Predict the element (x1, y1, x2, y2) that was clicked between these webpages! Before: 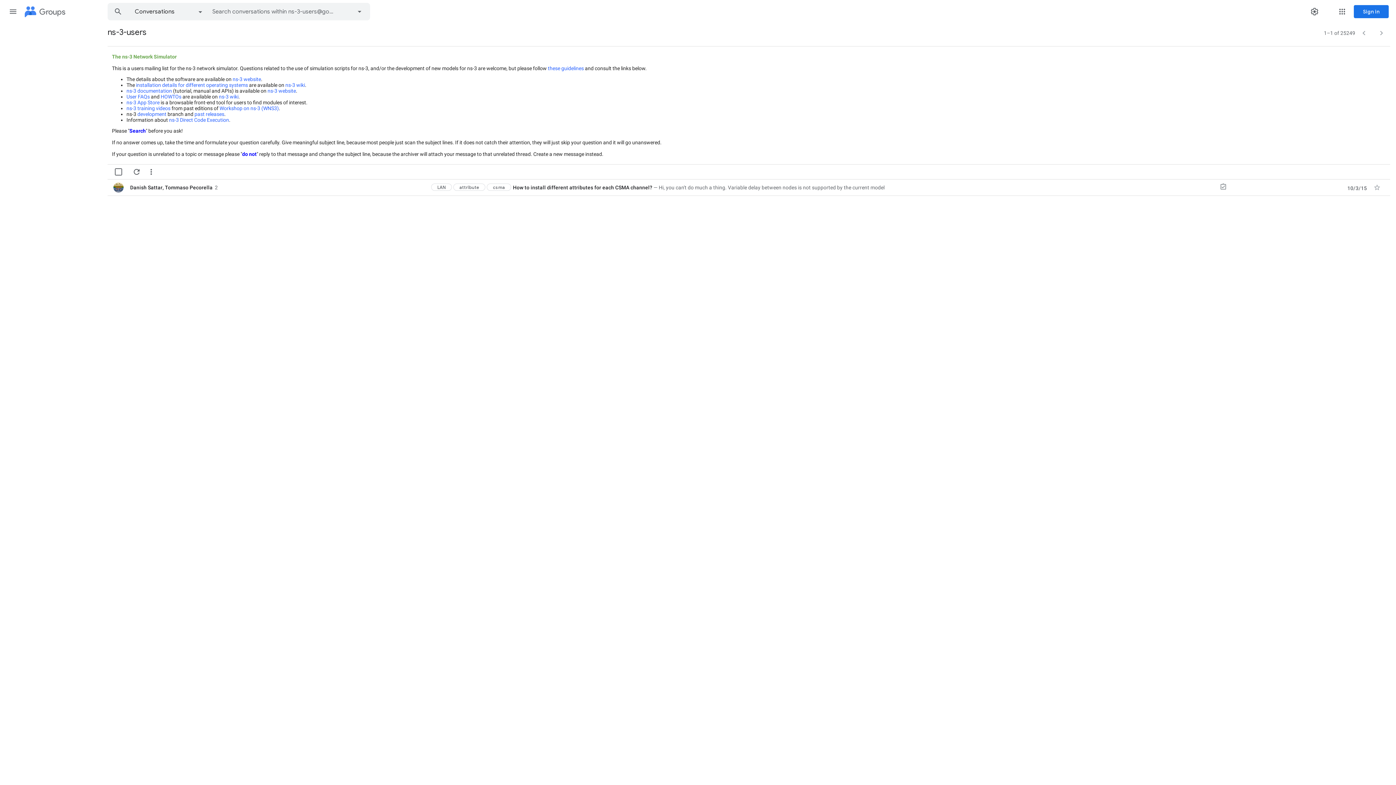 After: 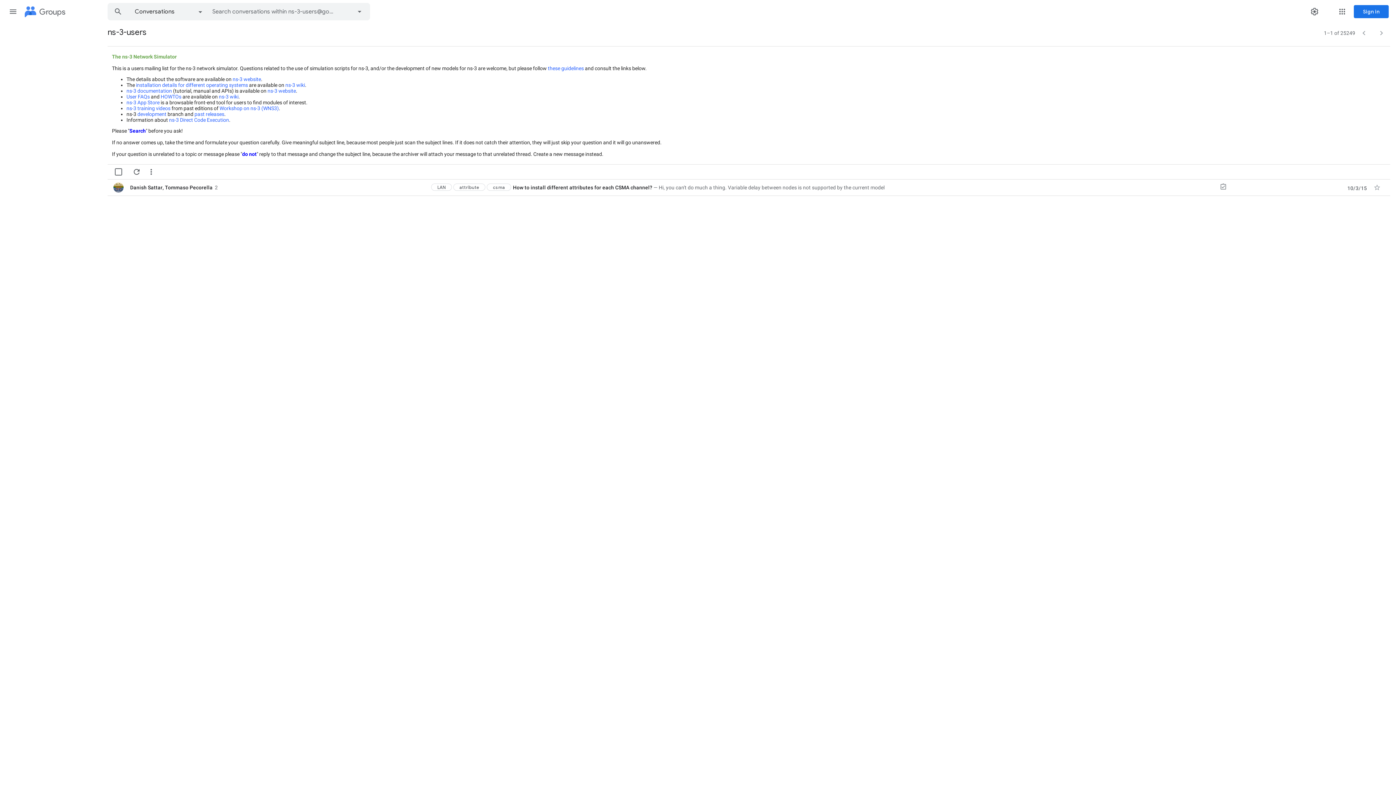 Action: label: LAN bbox: (437, 184, 445, 191)